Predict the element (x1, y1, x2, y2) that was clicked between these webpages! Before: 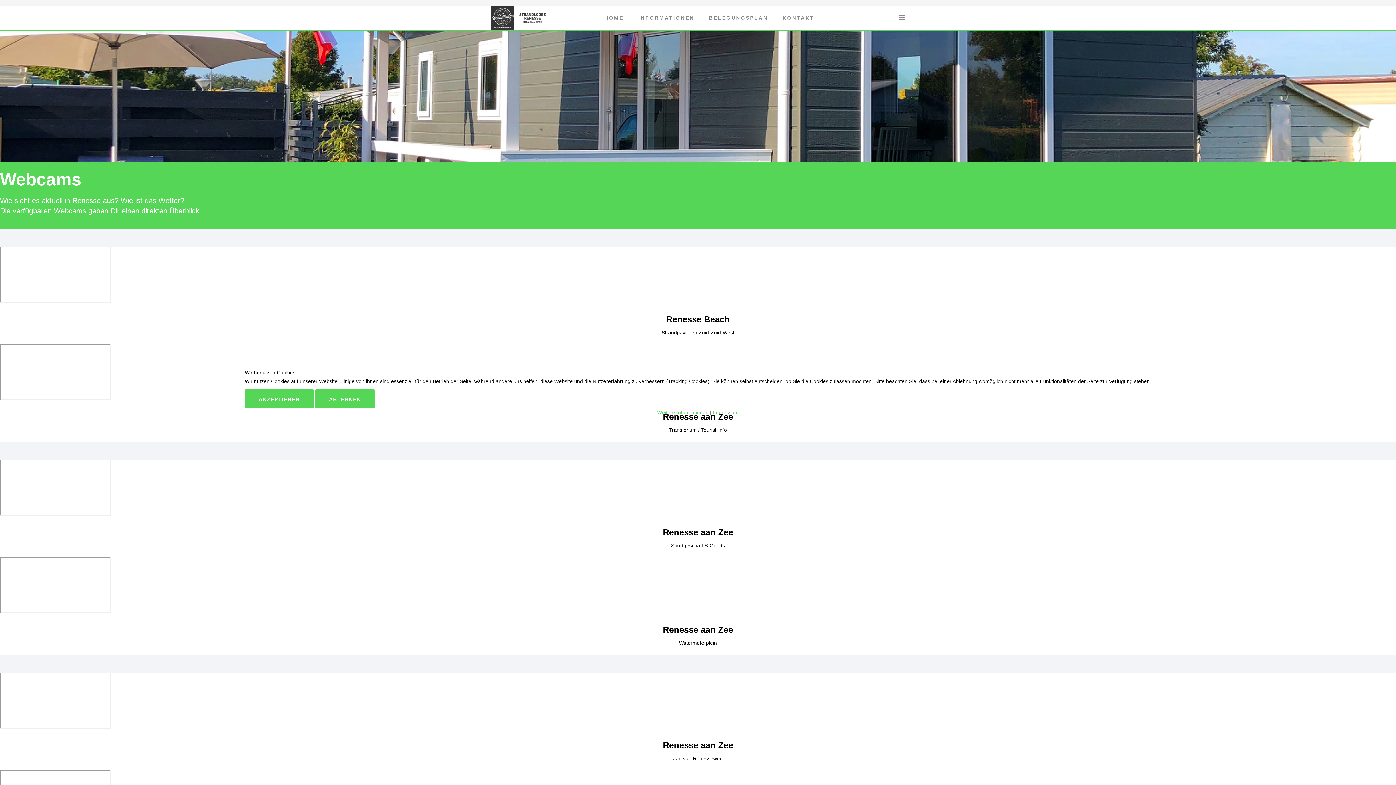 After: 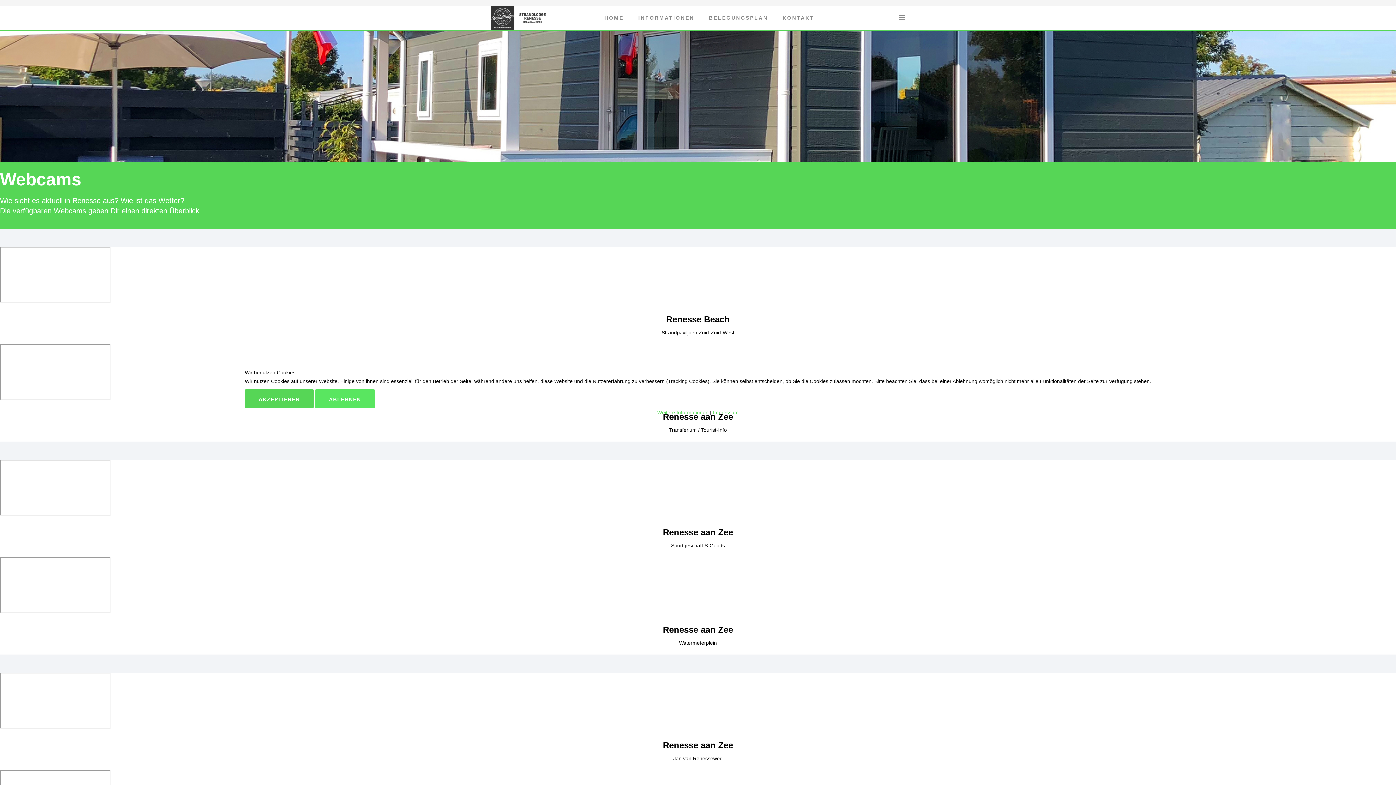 Action: label: ABLEHNEN bbox: (315, 389, 374, 408)